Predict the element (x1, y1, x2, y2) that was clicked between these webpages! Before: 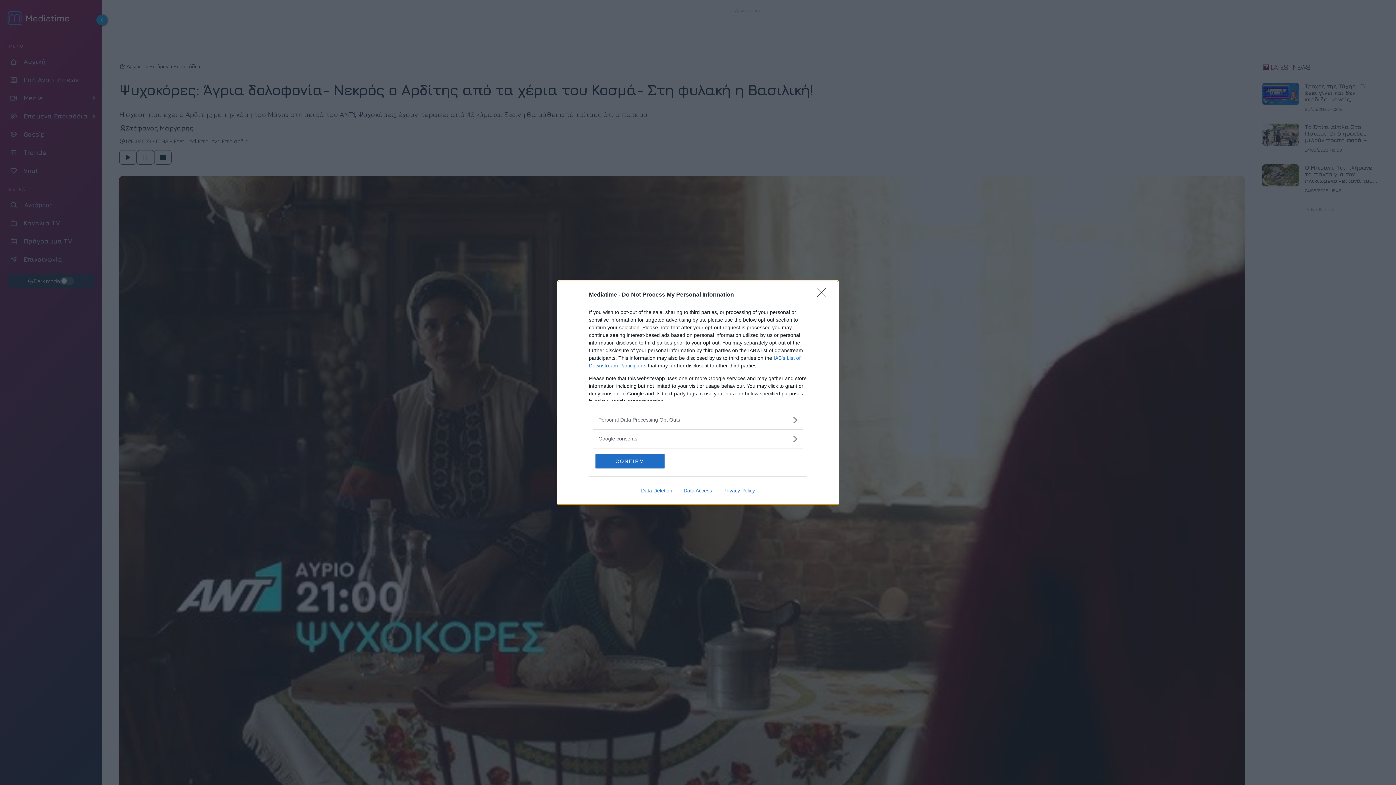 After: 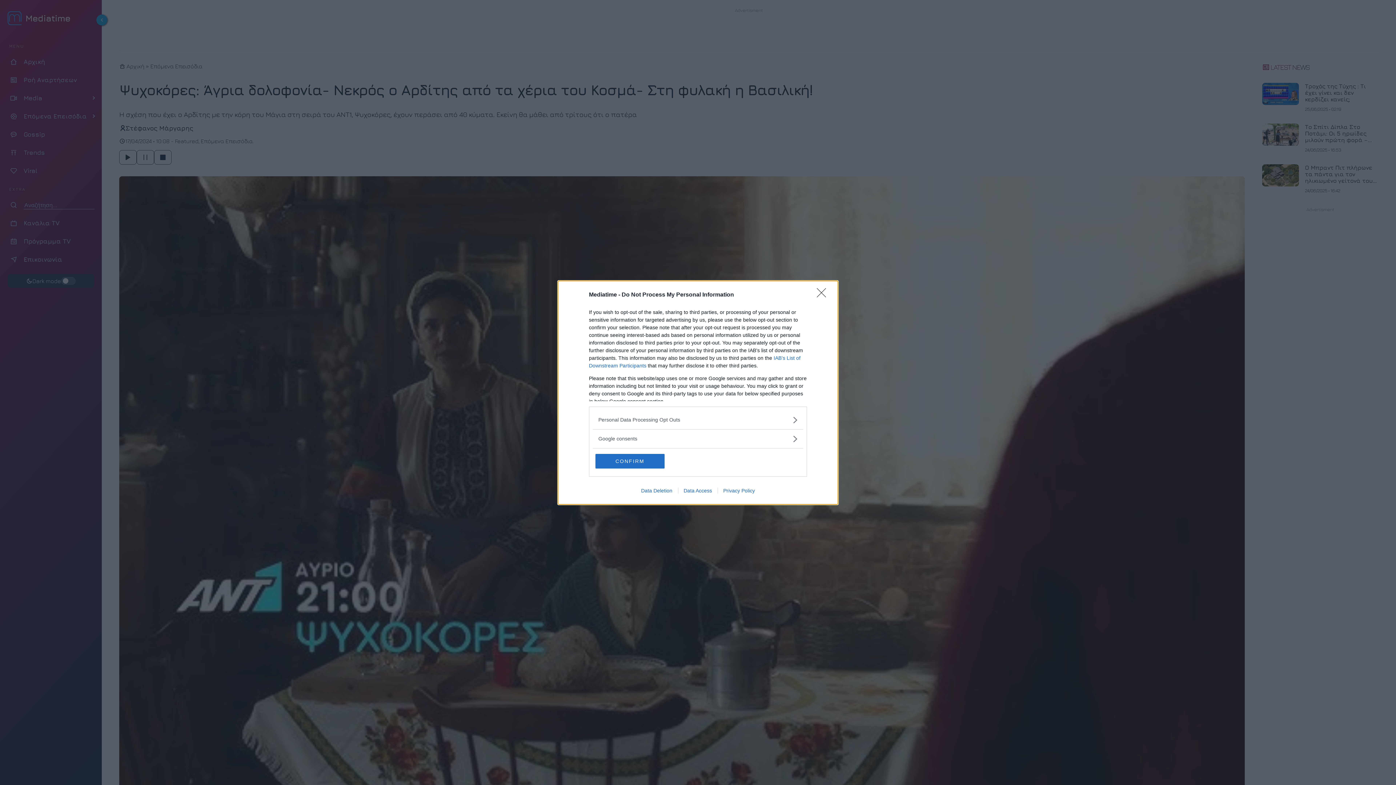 Action: bbox: (678, 487, 717, 493) label: Data Access